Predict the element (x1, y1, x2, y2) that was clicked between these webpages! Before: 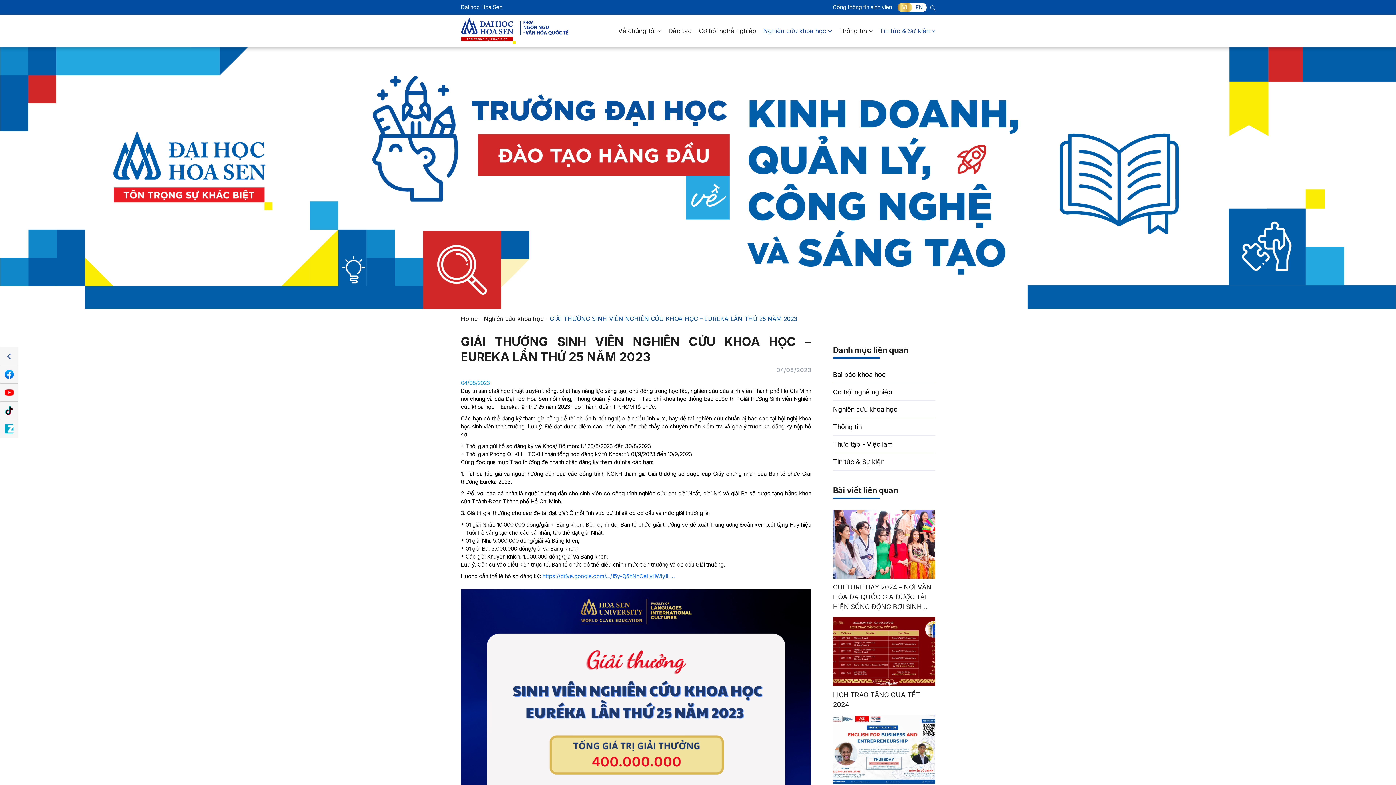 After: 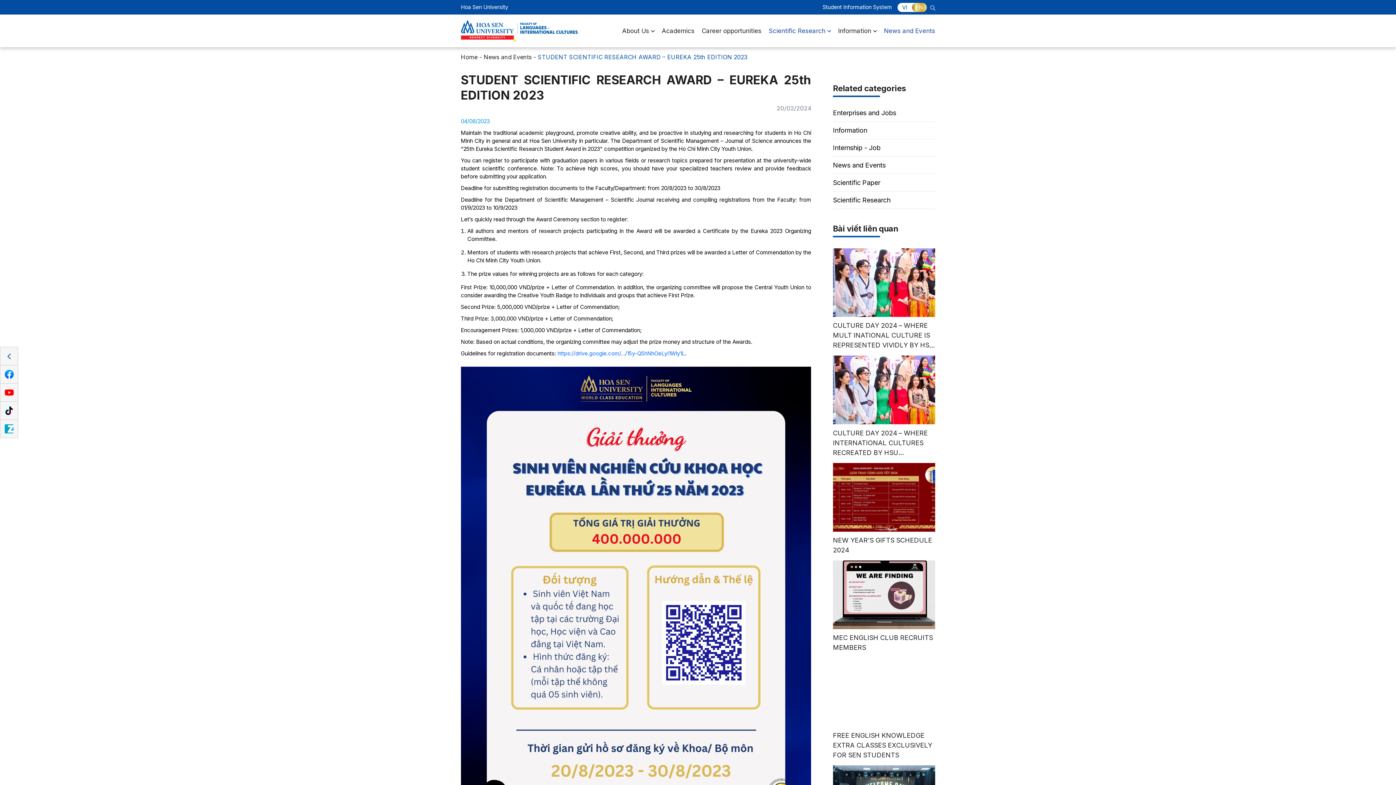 Action: label: EN bbox: (912, 2, 926, 11)